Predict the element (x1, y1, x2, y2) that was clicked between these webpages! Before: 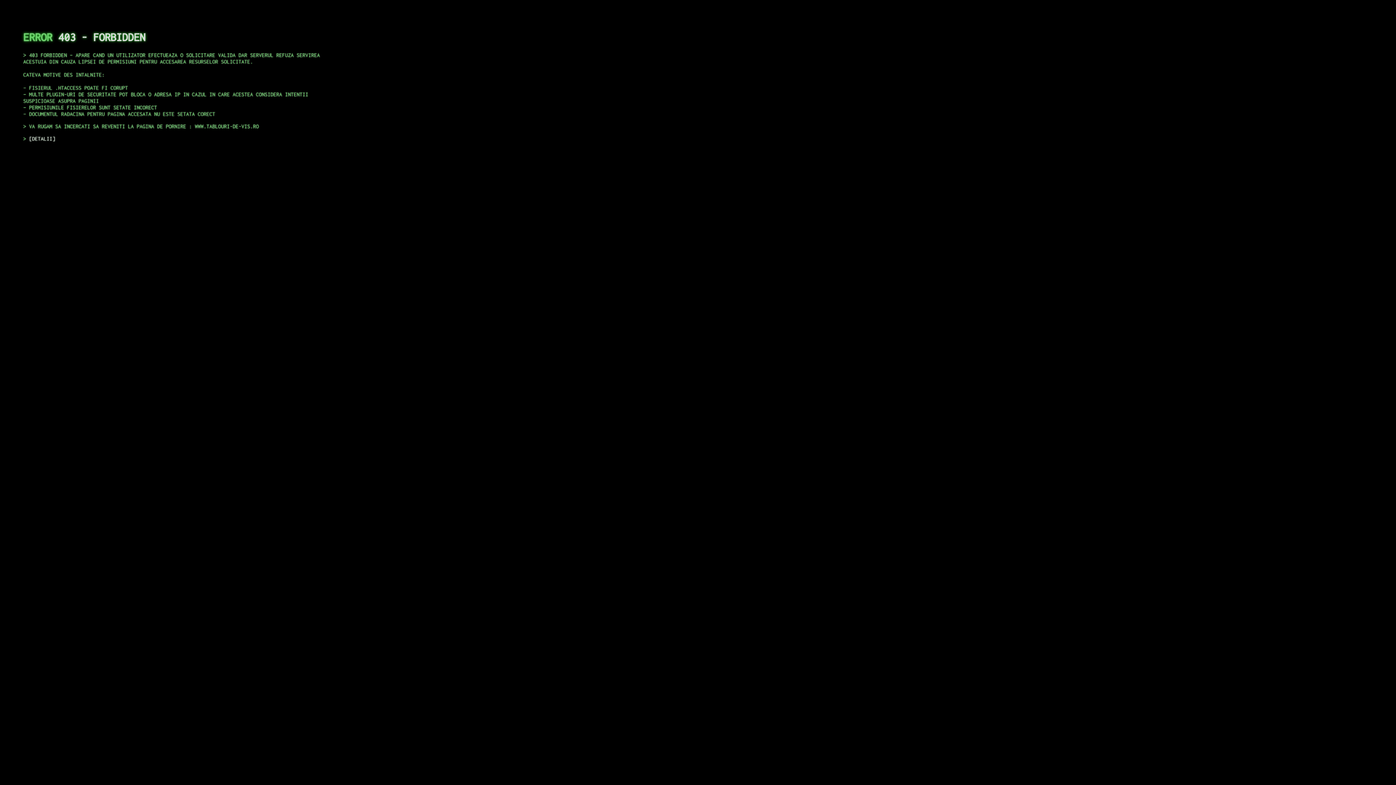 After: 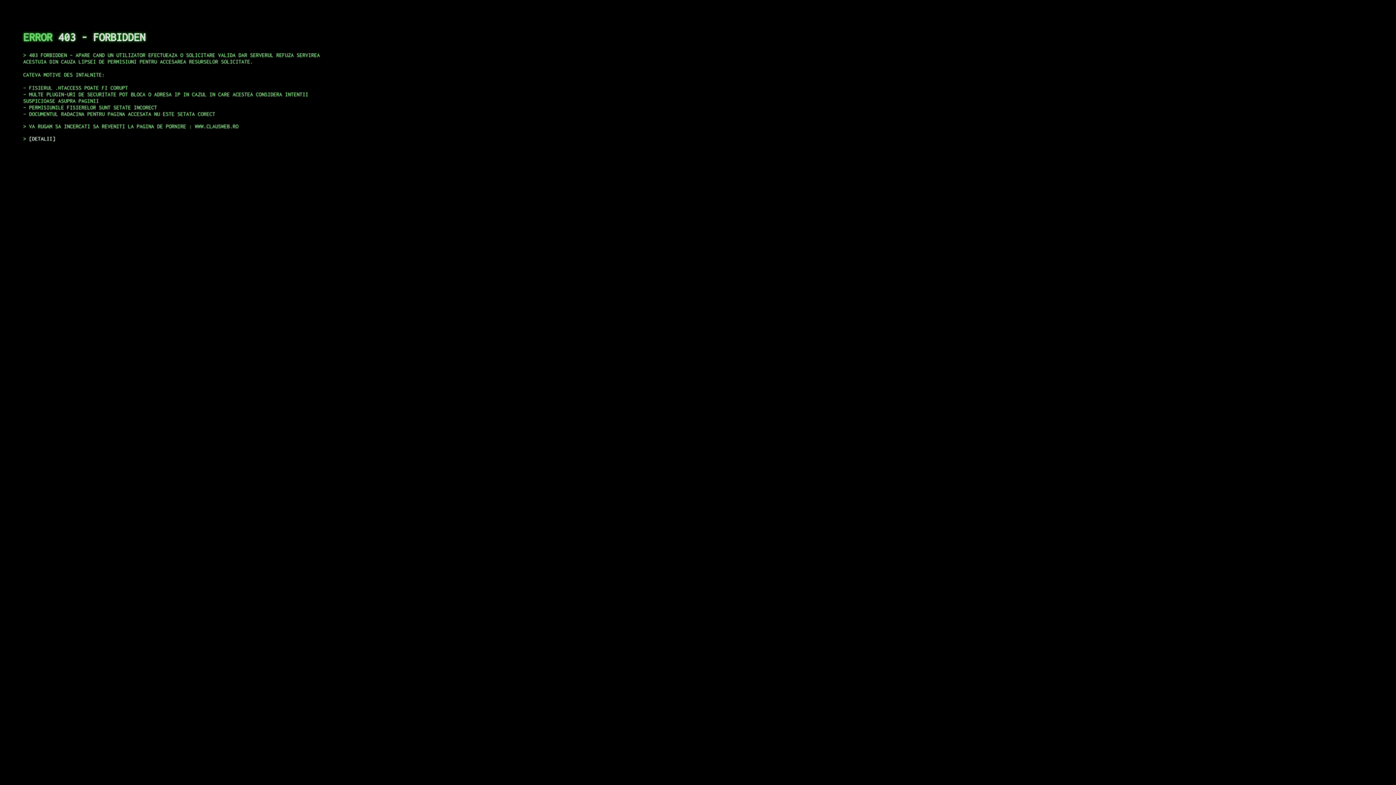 Action: label: DETALII bbox: (29, 135, 55, 141)